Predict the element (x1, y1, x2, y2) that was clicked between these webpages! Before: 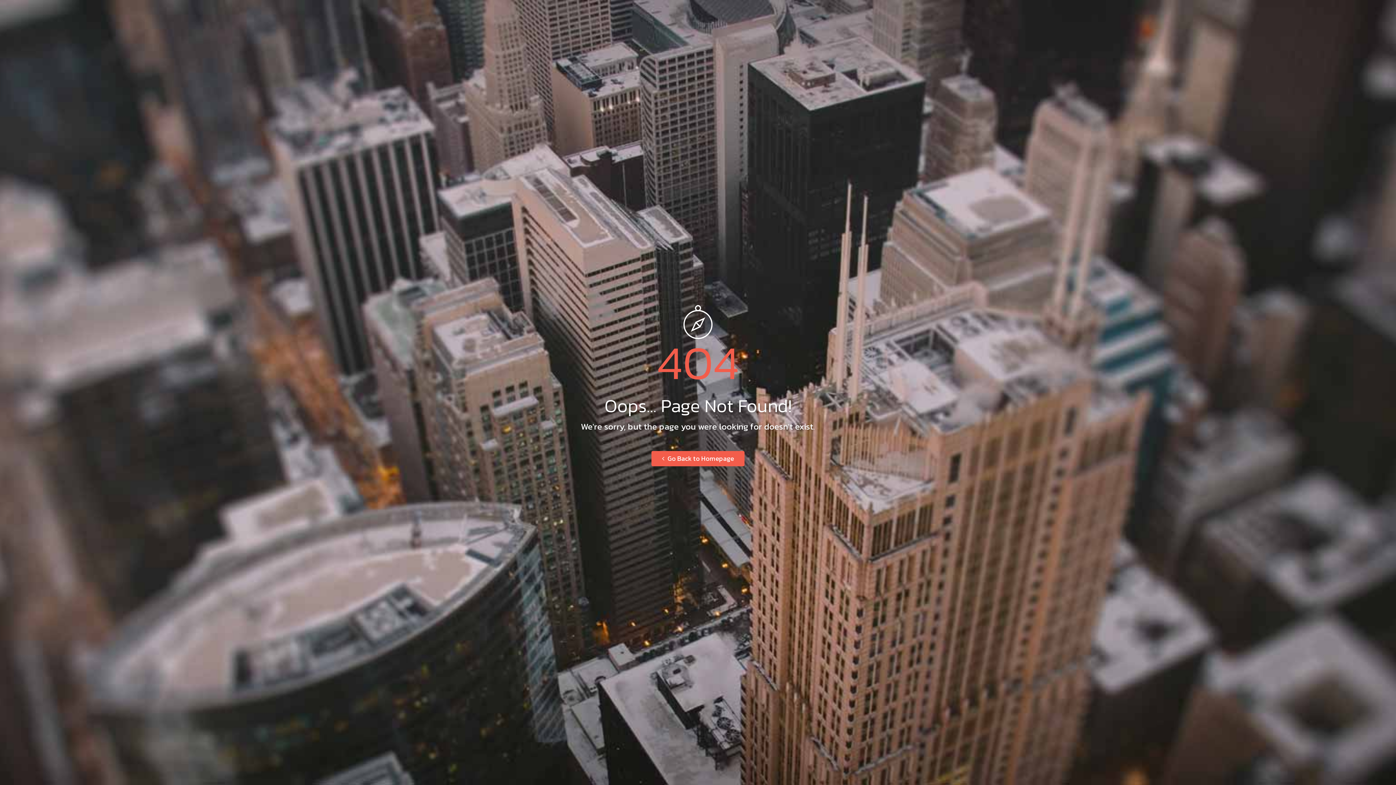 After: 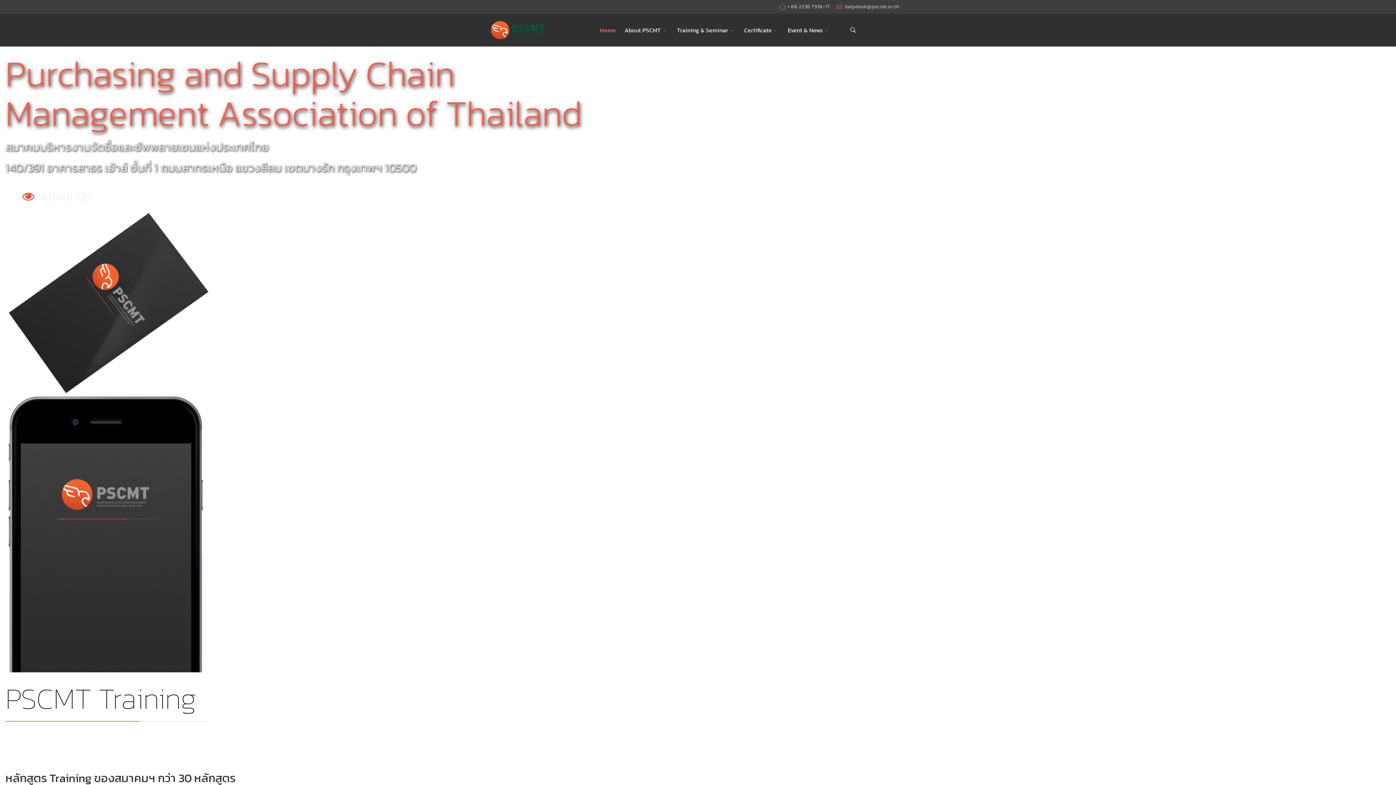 Action: bbox: (651, 451, 744, 466) label:  Go Back to Homepage